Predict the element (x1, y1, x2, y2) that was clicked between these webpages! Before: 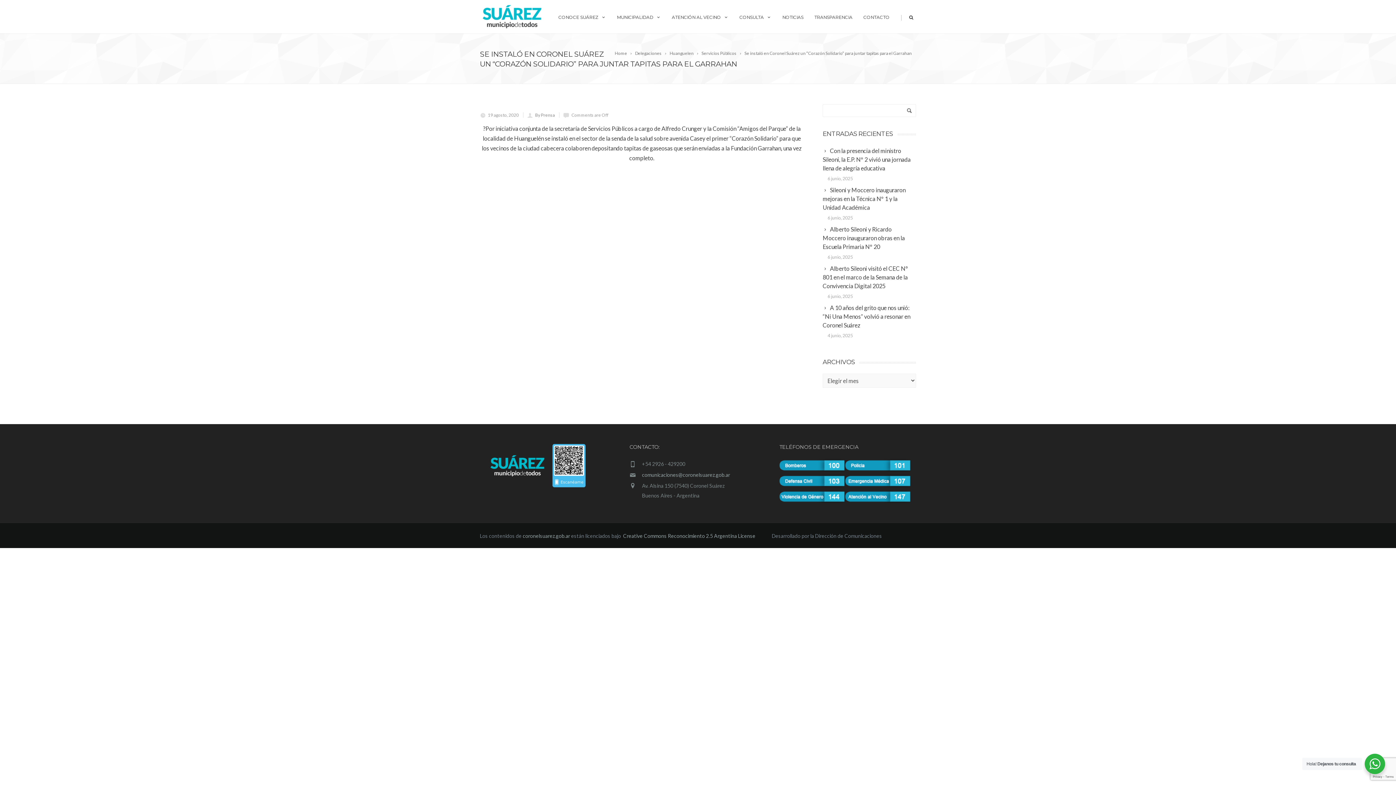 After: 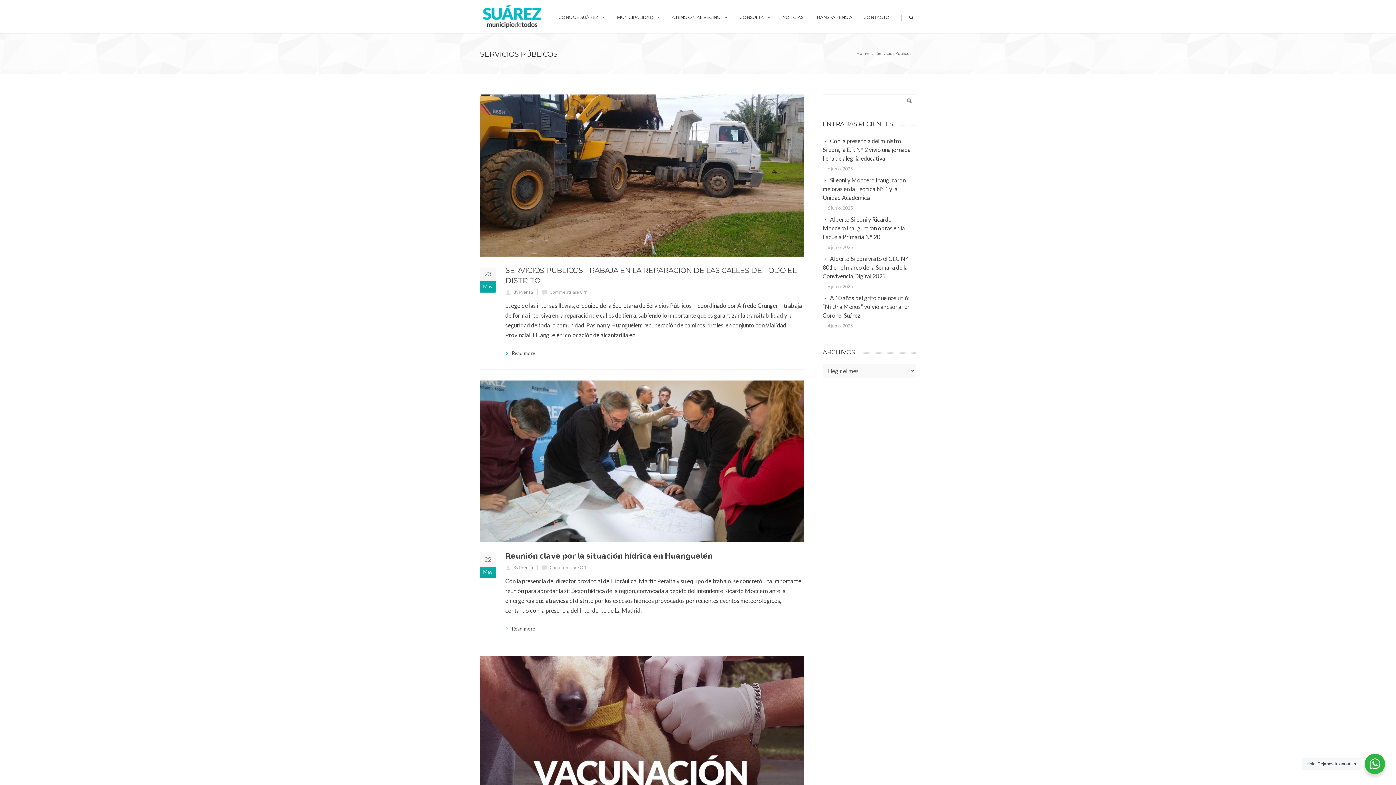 Action: bbox: (701, 49, 742, 57) label: Servicios Públicos